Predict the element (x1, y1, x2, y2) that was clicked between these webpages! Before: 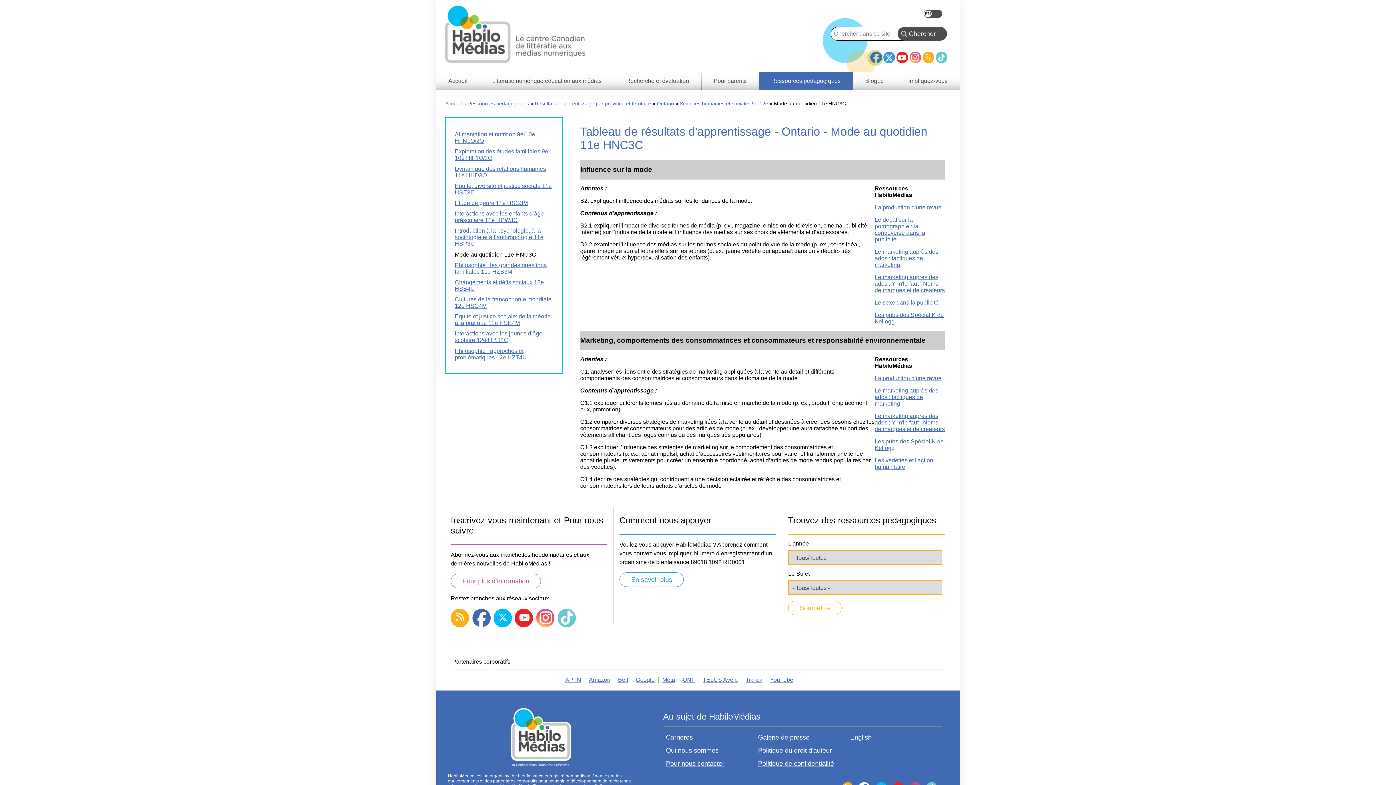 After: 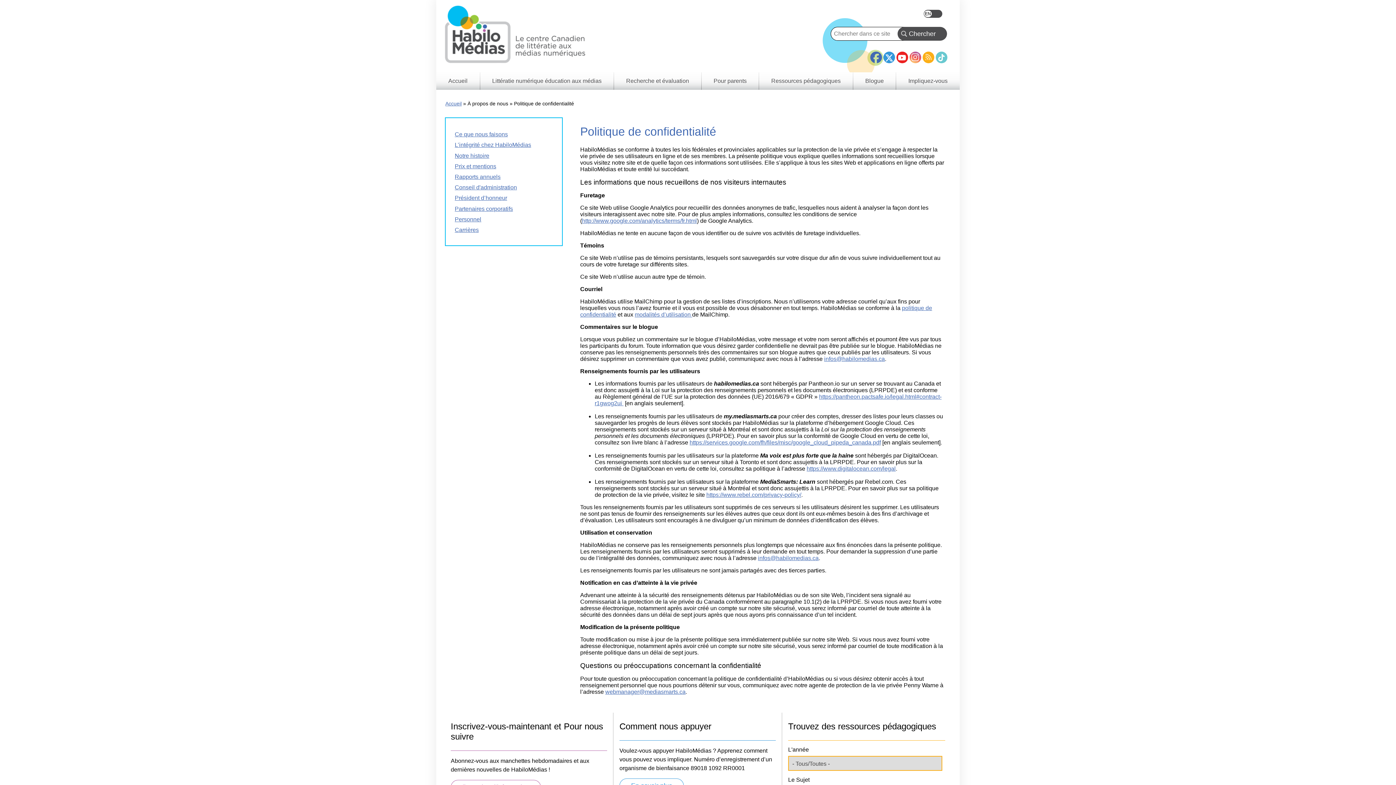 Action: label: Politique de confidentialité bbox: (758, 757, 850, 770)